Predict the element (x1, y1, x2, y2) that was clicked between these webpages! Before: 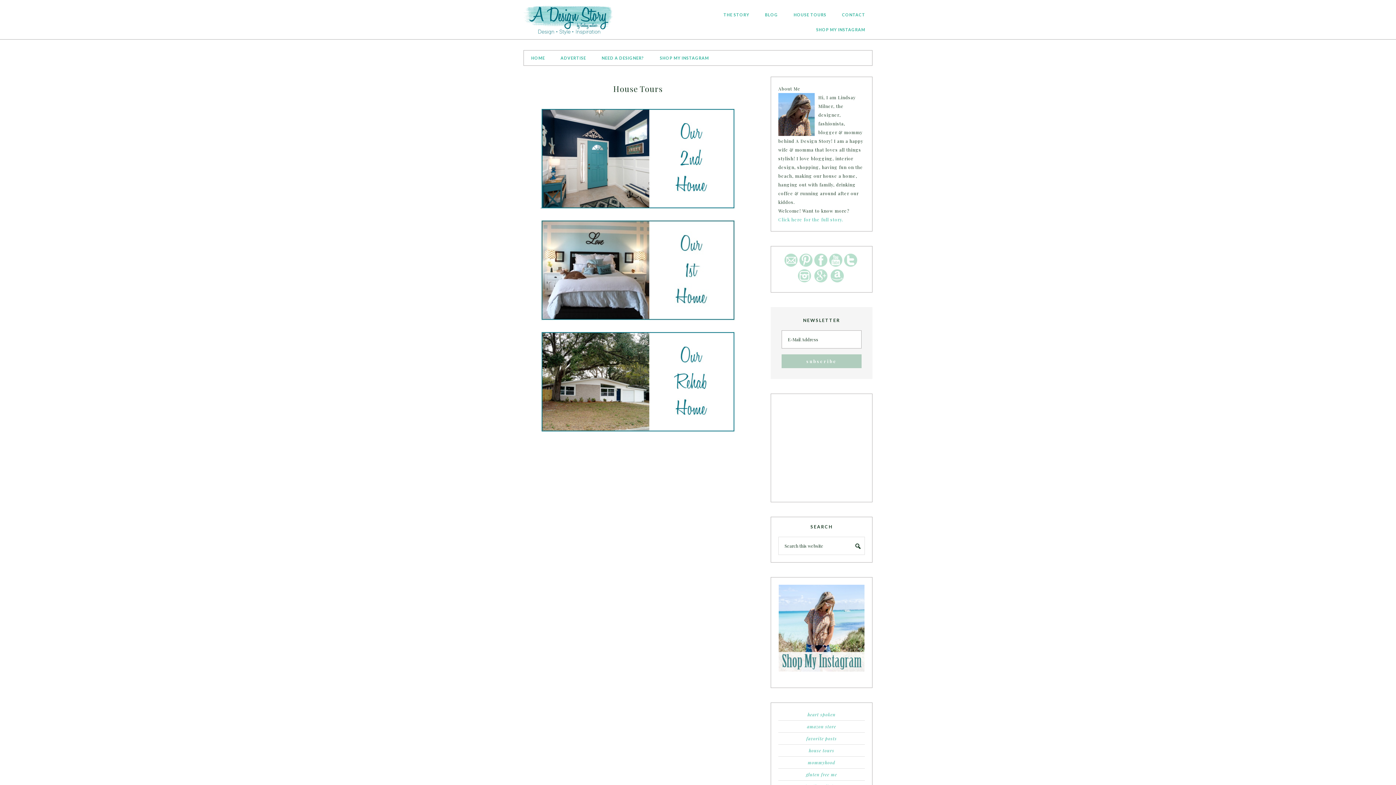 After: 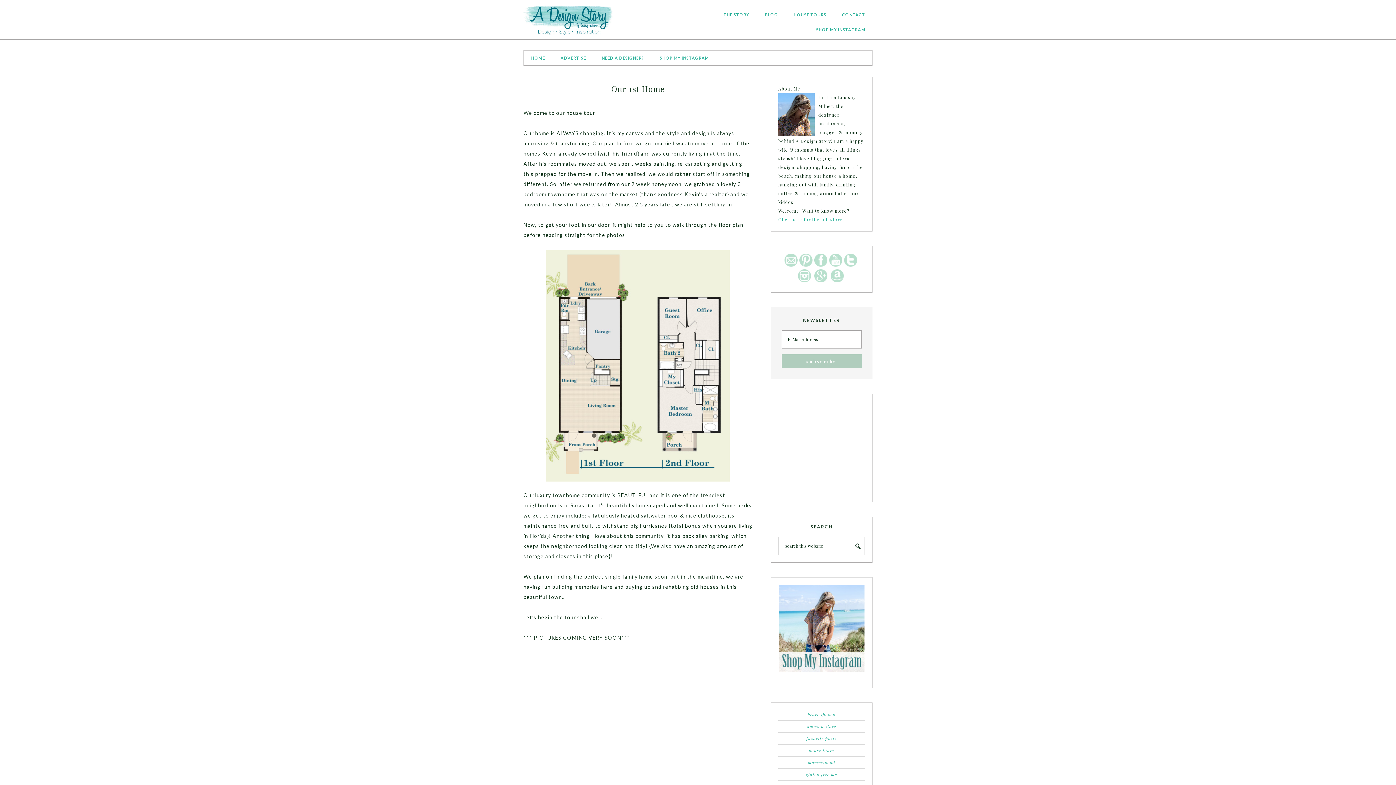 Action: bbox: (523, 219, 752, 321)